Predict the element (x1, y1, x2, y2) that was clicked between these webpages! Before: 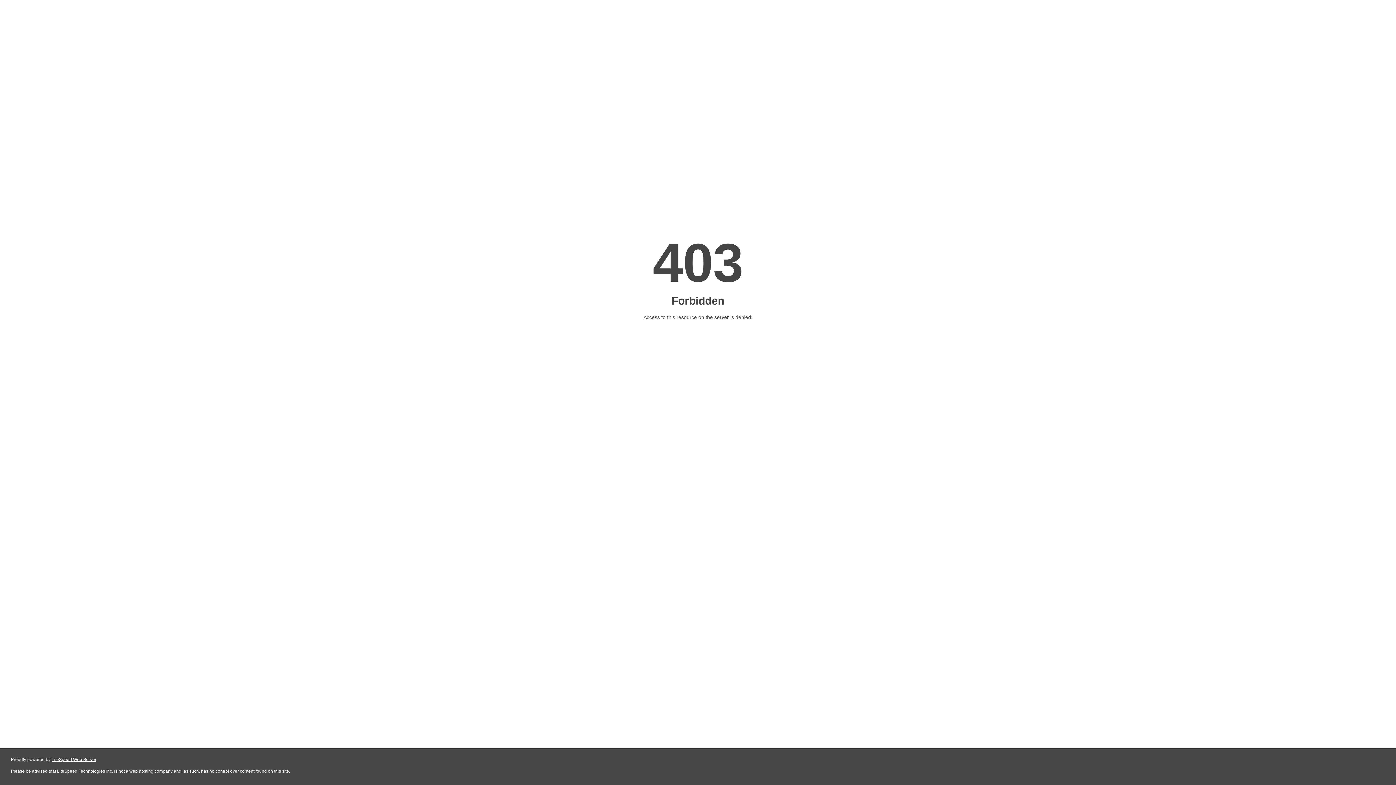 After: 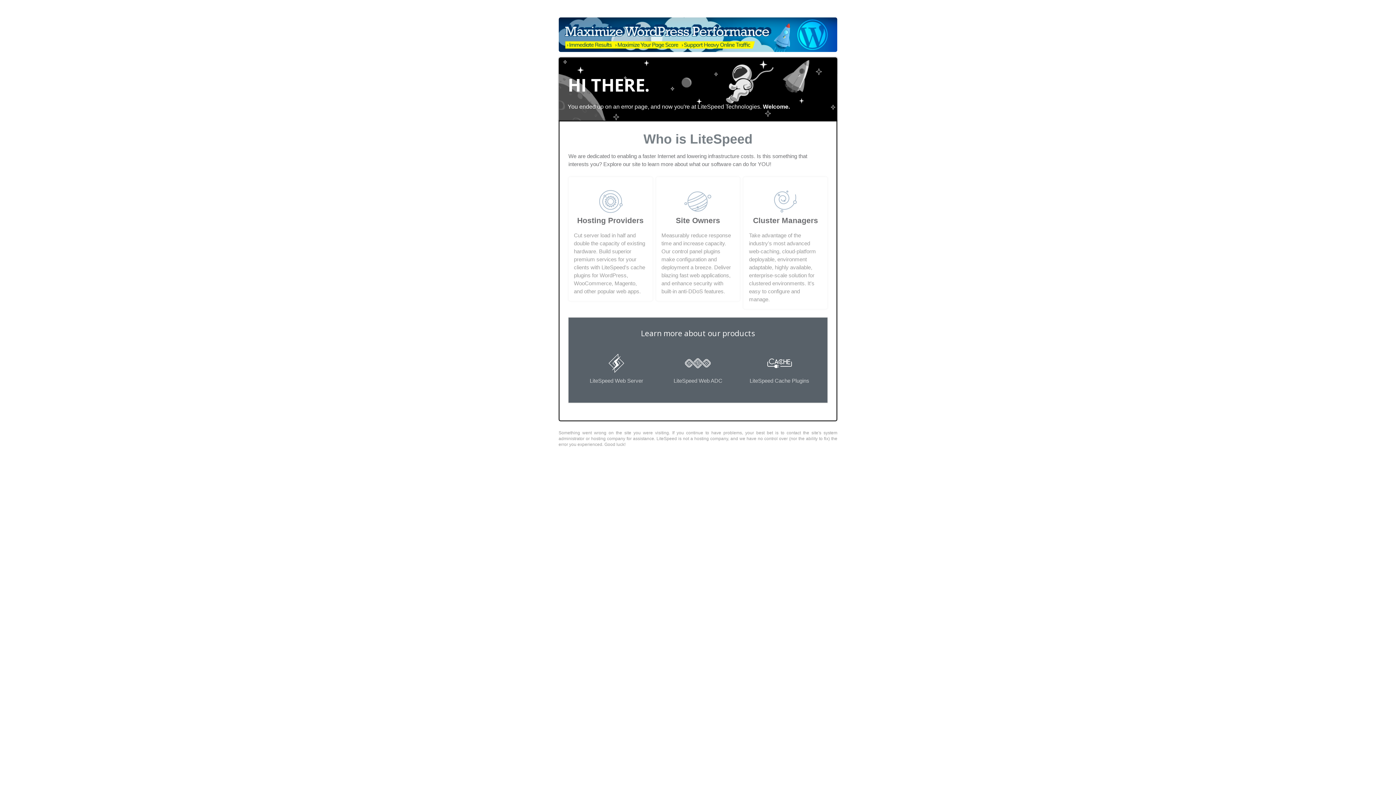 Action: label: LiteSpeed Web Server bbox: (51, 757, 96, 762)